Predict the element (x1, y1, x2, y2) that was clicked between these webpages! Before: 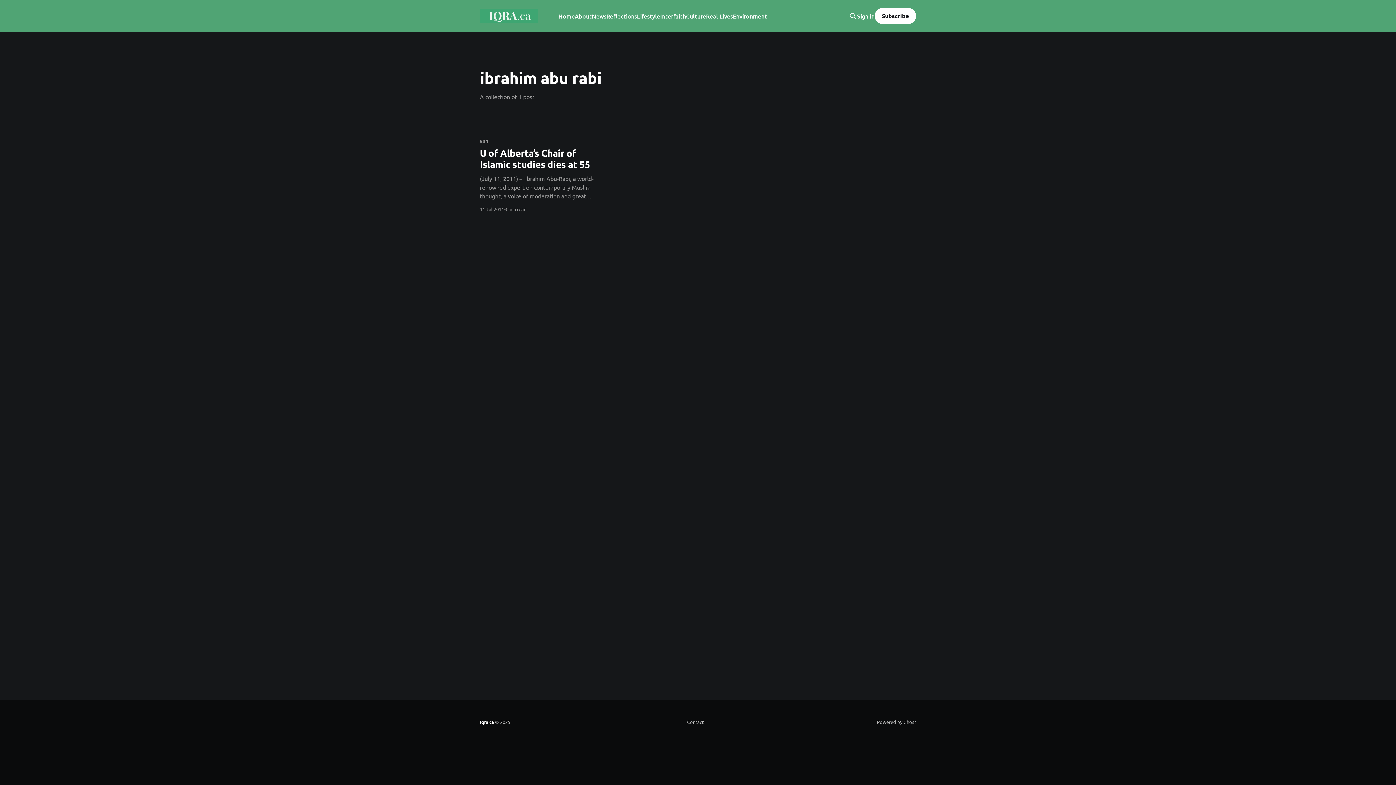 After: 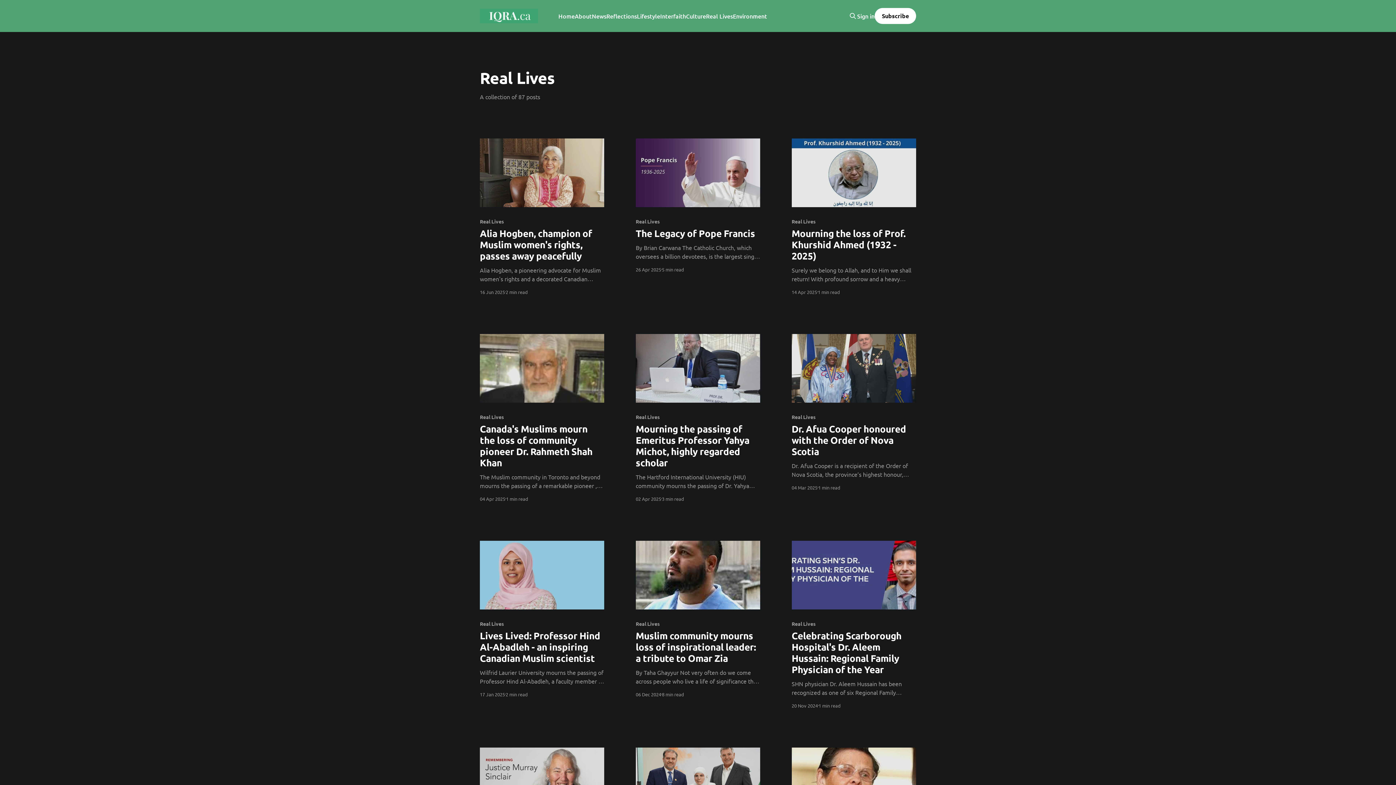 Action: bbox: (706, 11, 733, 21) label: Real Lives